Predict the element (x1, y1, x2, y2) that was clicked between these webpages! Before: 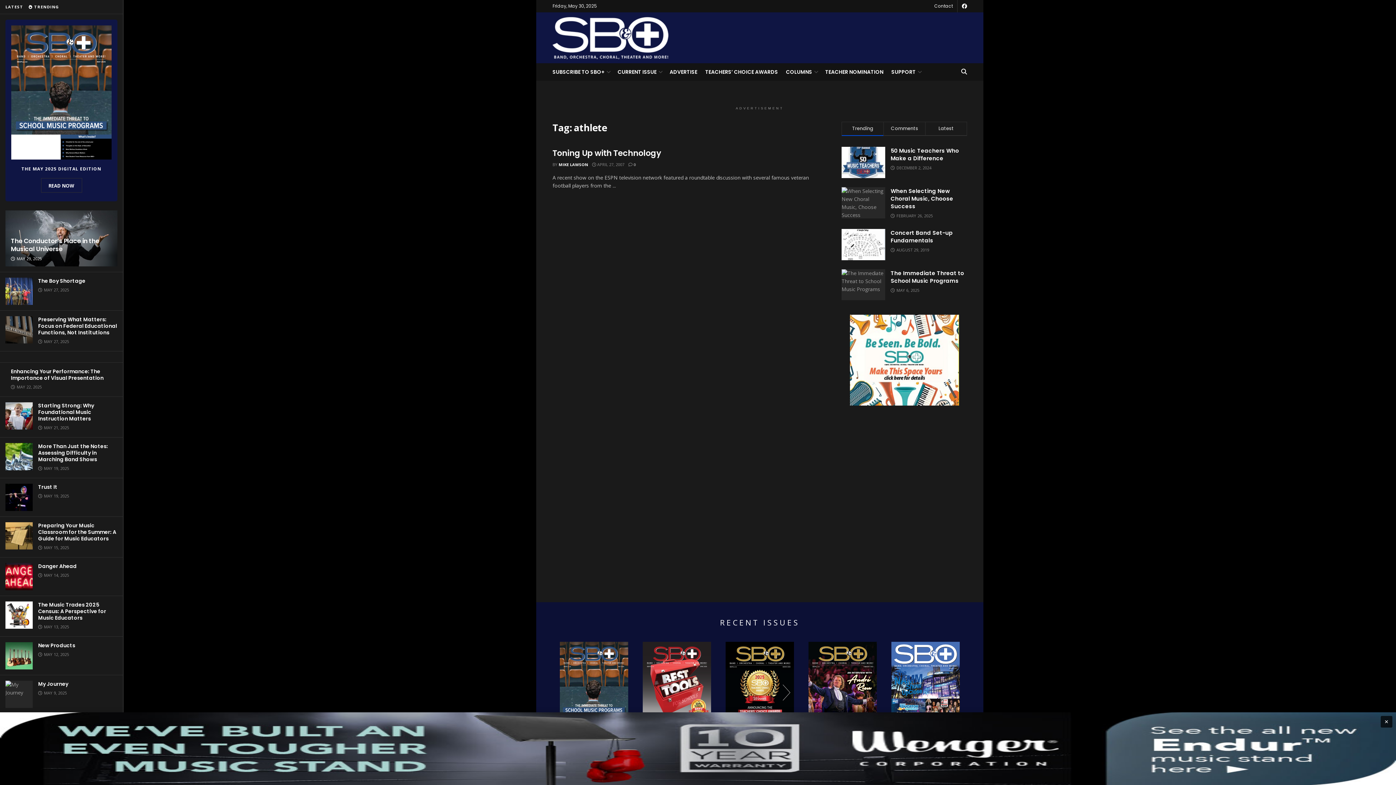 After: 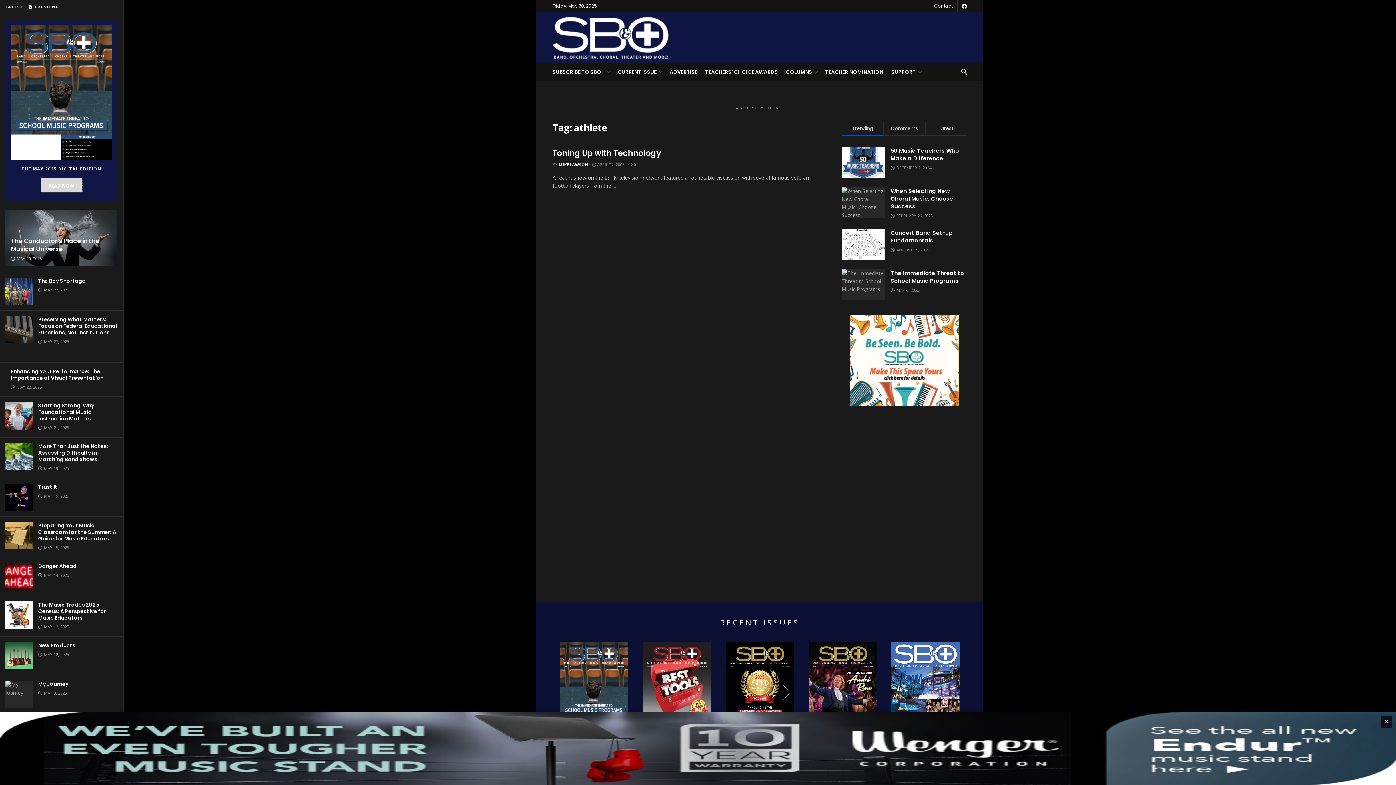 Action: bbox: (40, 178, 82, 192) label: READ NOW